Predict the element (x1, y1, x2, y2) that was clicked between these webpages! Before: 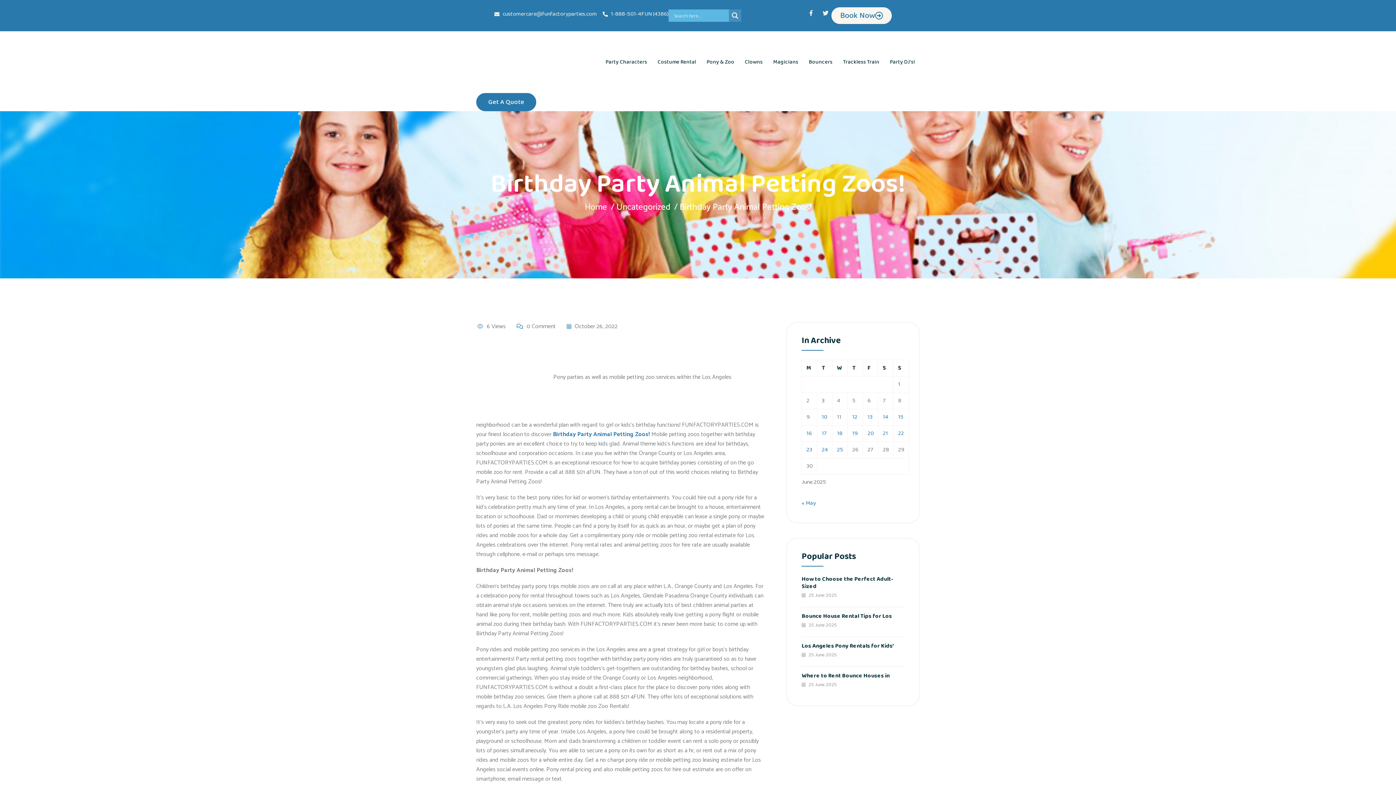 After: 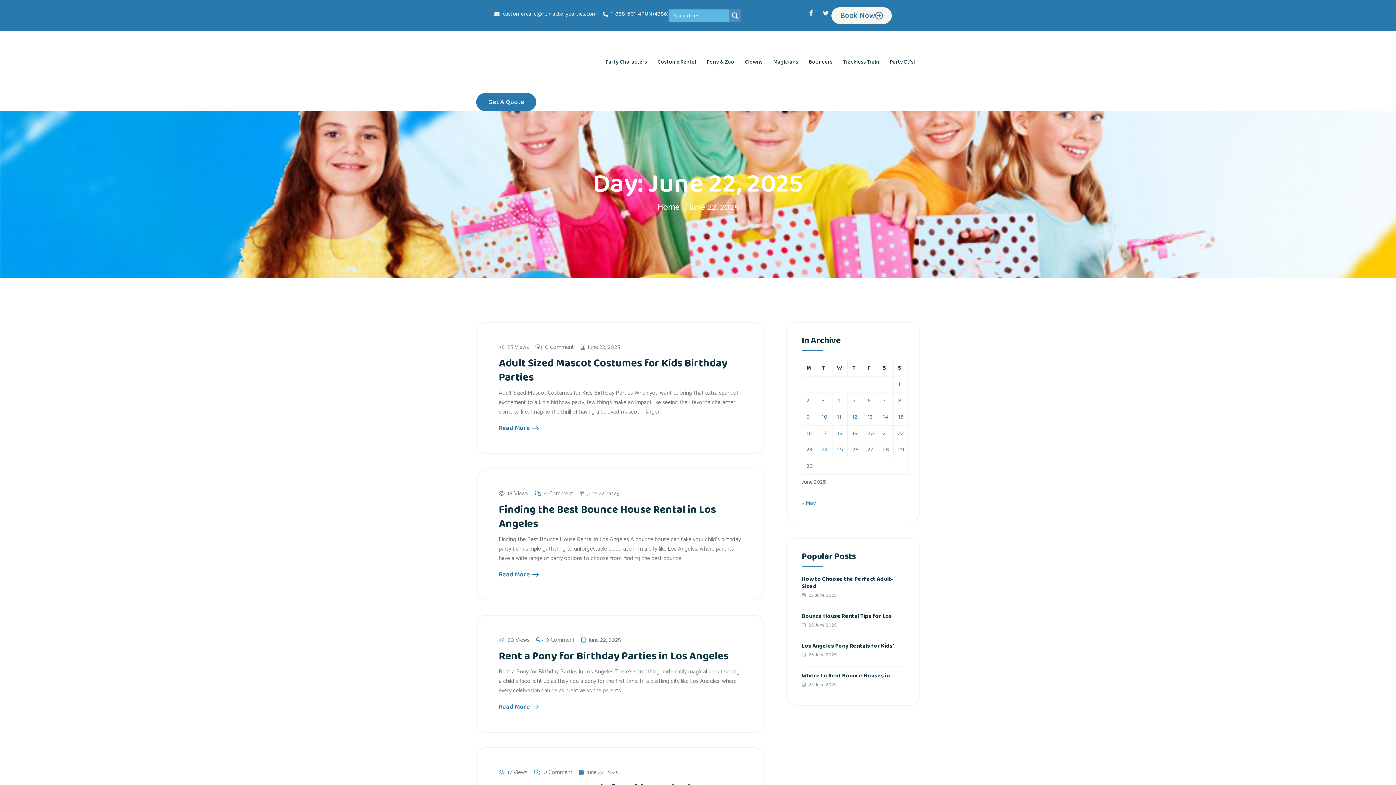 Action: label: Posts published on June 22, 2025 bbox: (898, 429, 904, 438)